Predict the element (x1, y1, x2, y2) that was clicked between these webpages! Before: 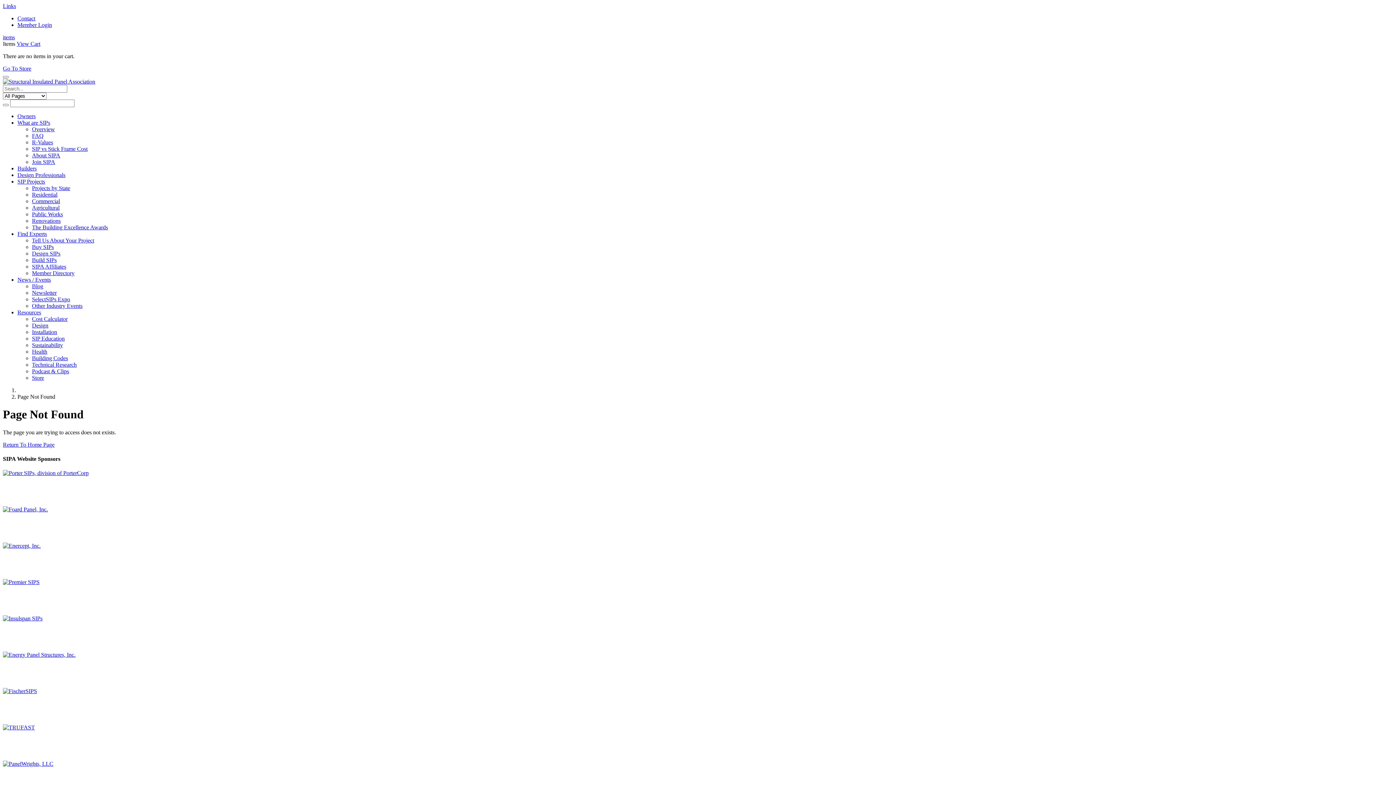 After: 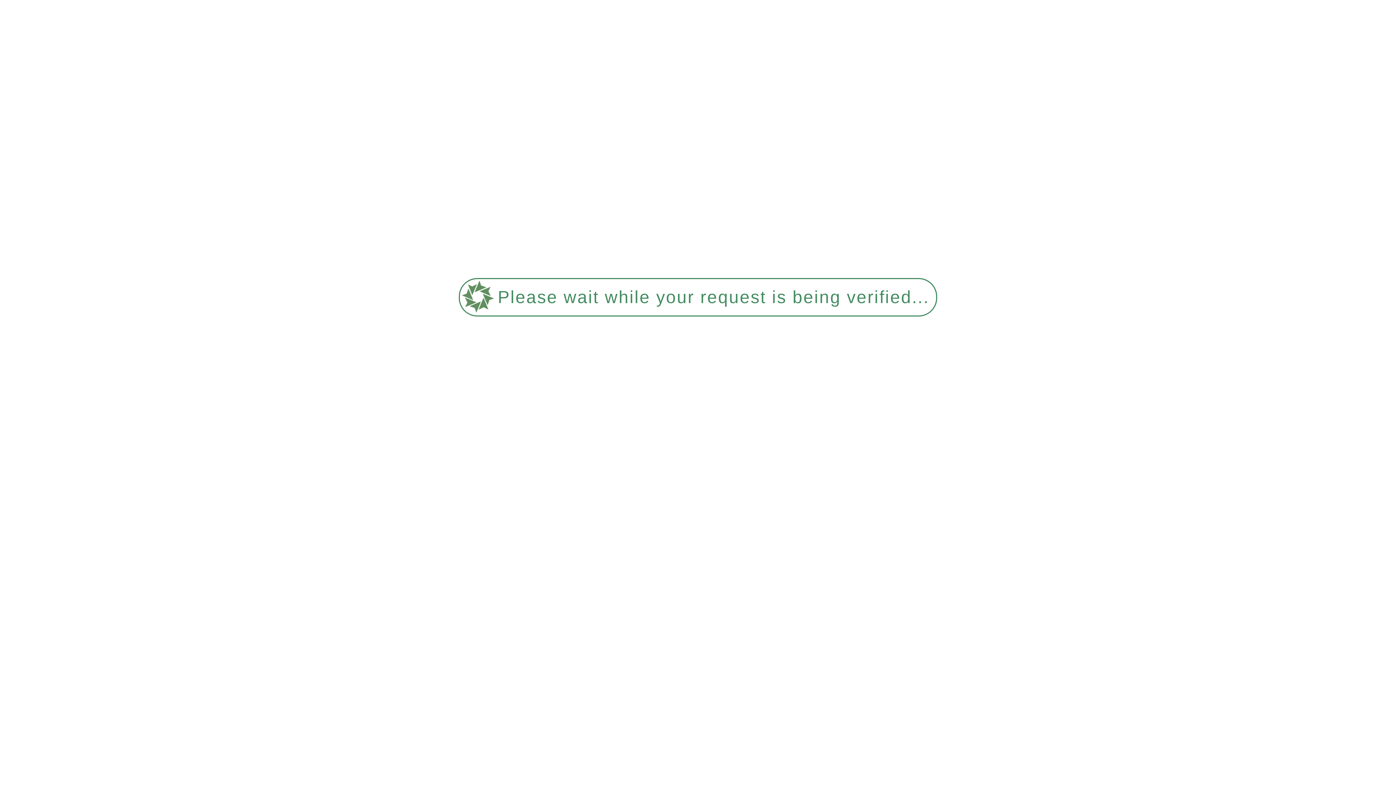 Action: label: Member Login bbox: (17, 21, 52, 28)